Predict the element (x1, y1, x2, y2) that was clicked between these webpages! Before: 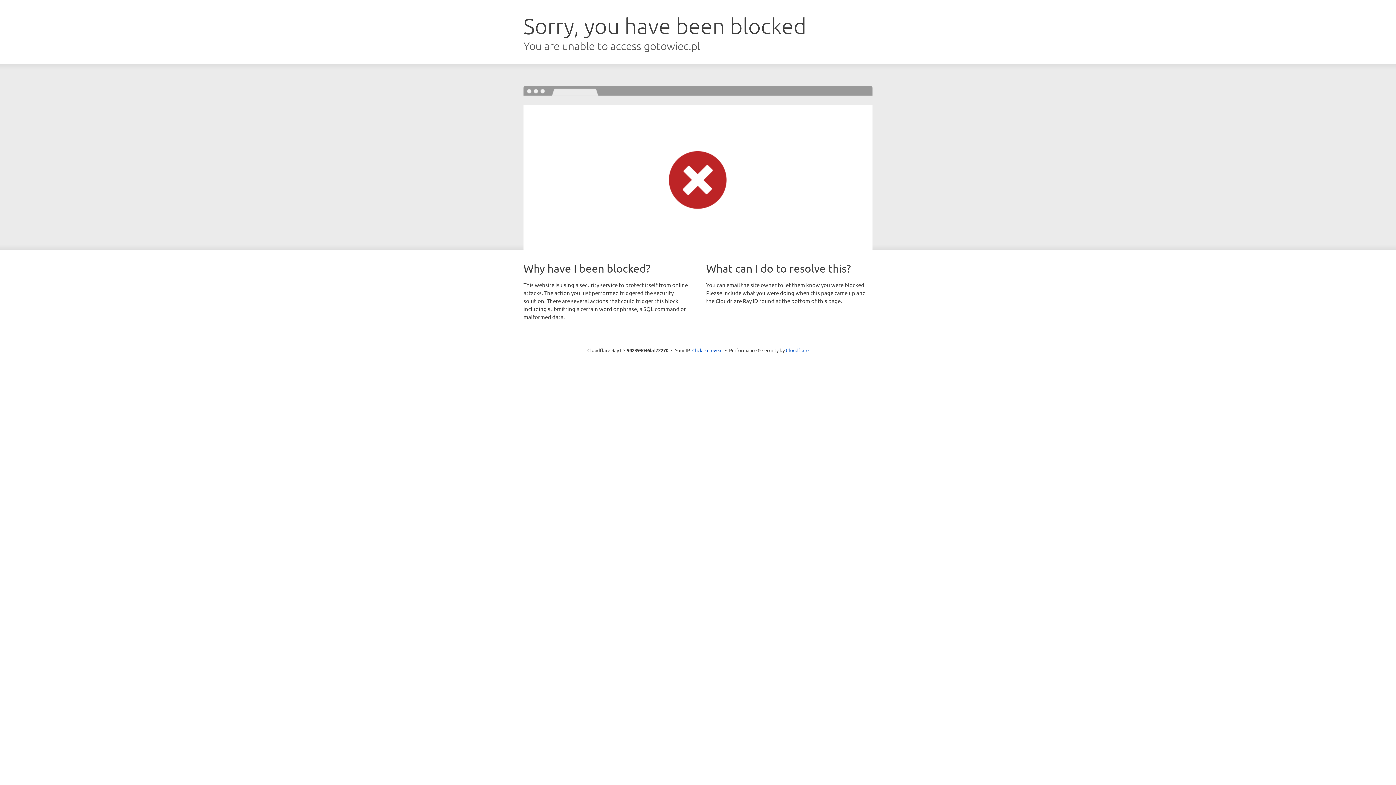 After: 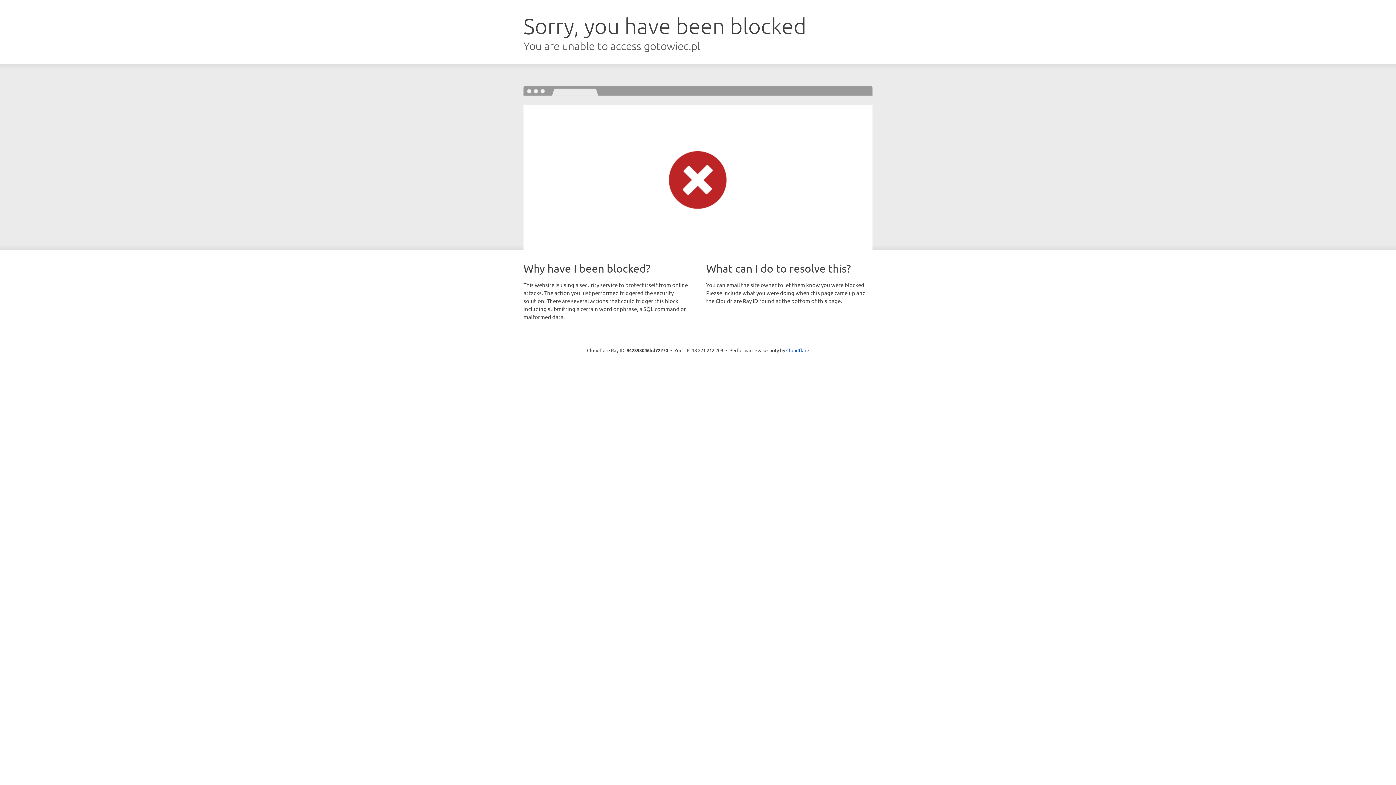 Action: label: Click to reveal bbox: (692, 346, 722, 353)